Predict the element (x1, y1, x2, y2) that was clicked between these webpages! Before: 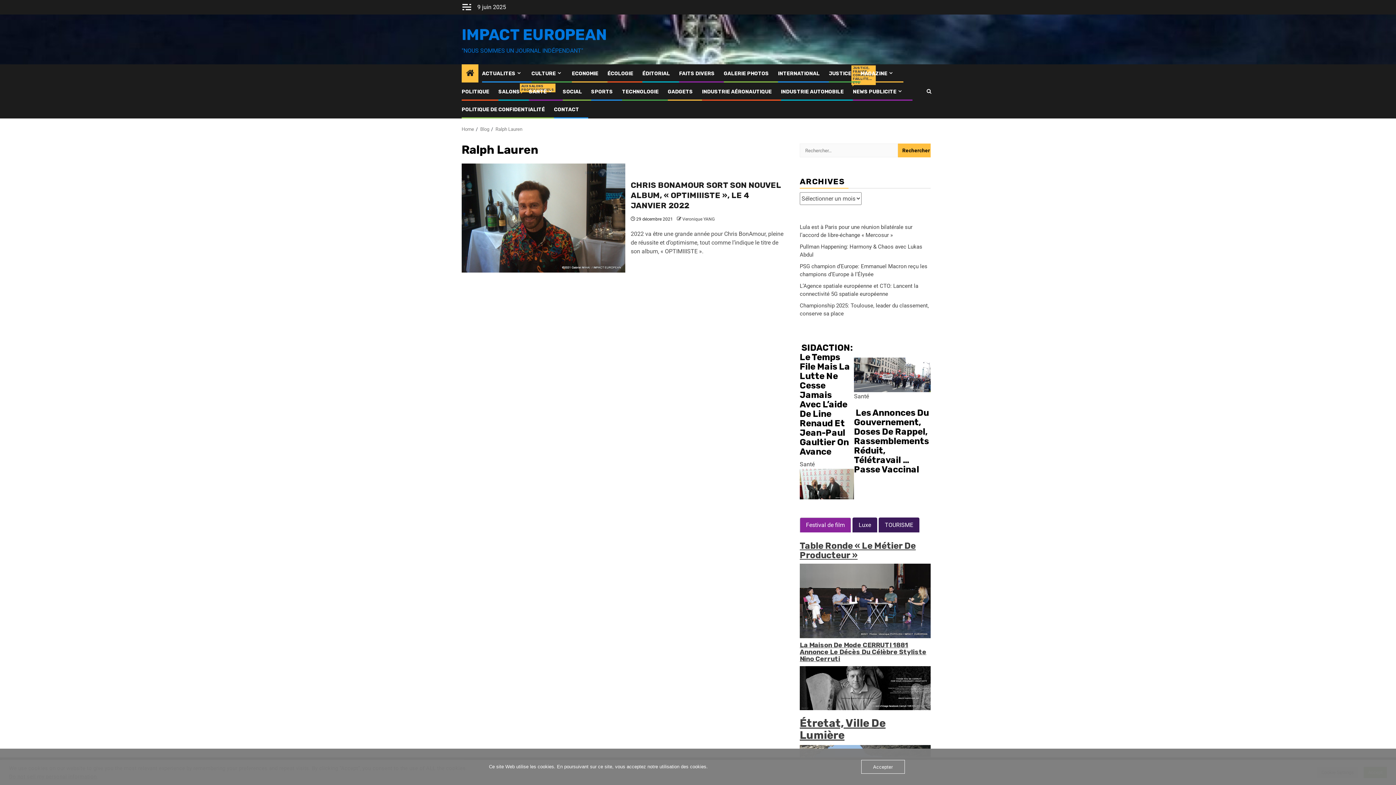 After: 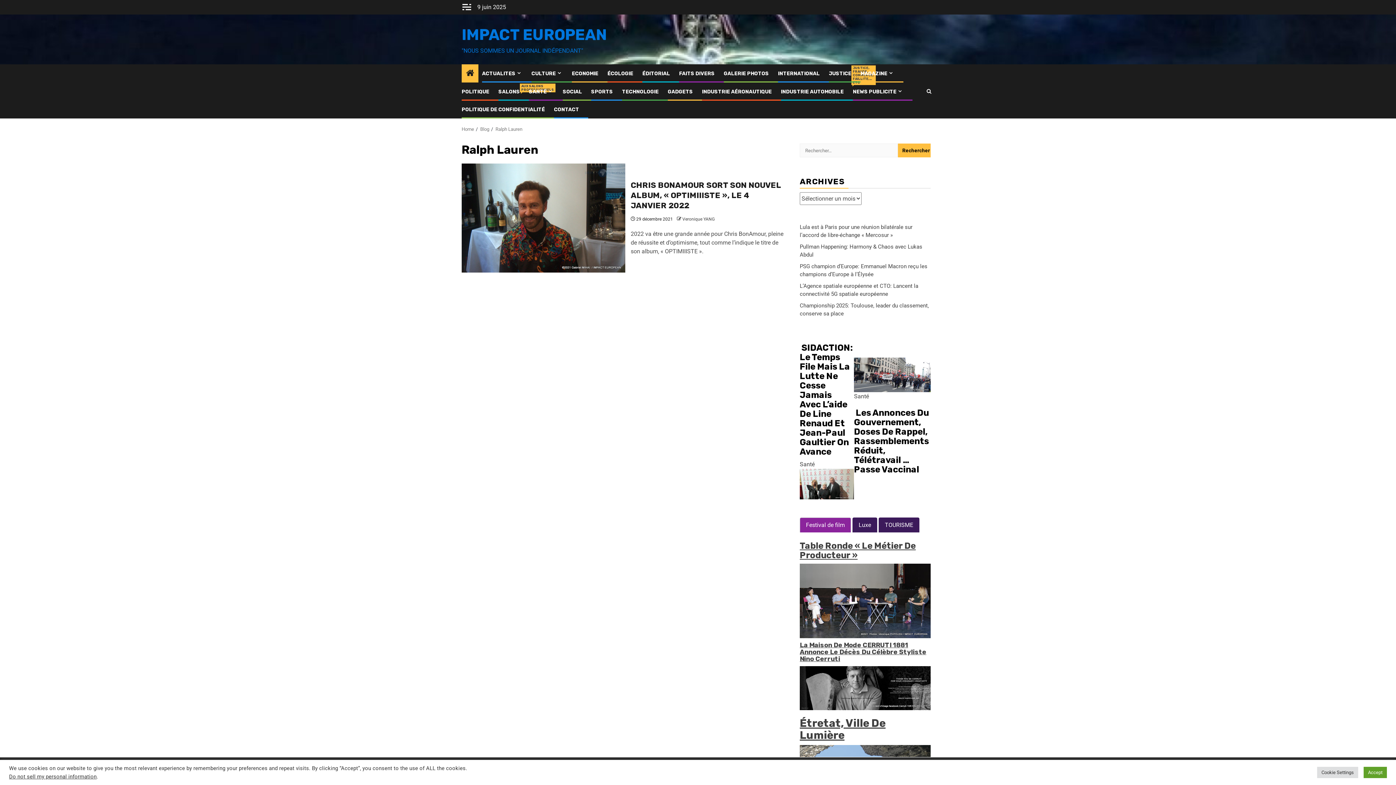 Action: label: Accepter bbox: (861, 760, 905, 774)